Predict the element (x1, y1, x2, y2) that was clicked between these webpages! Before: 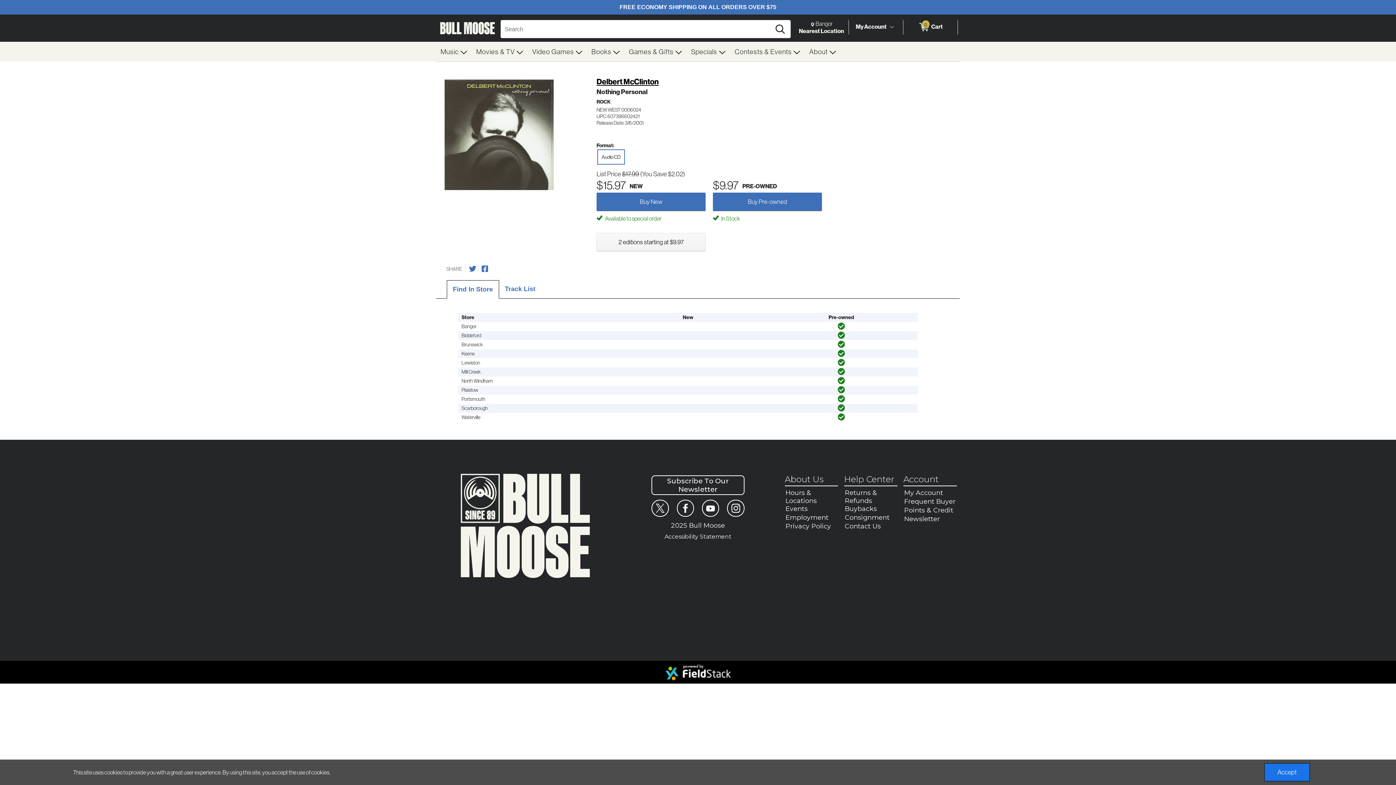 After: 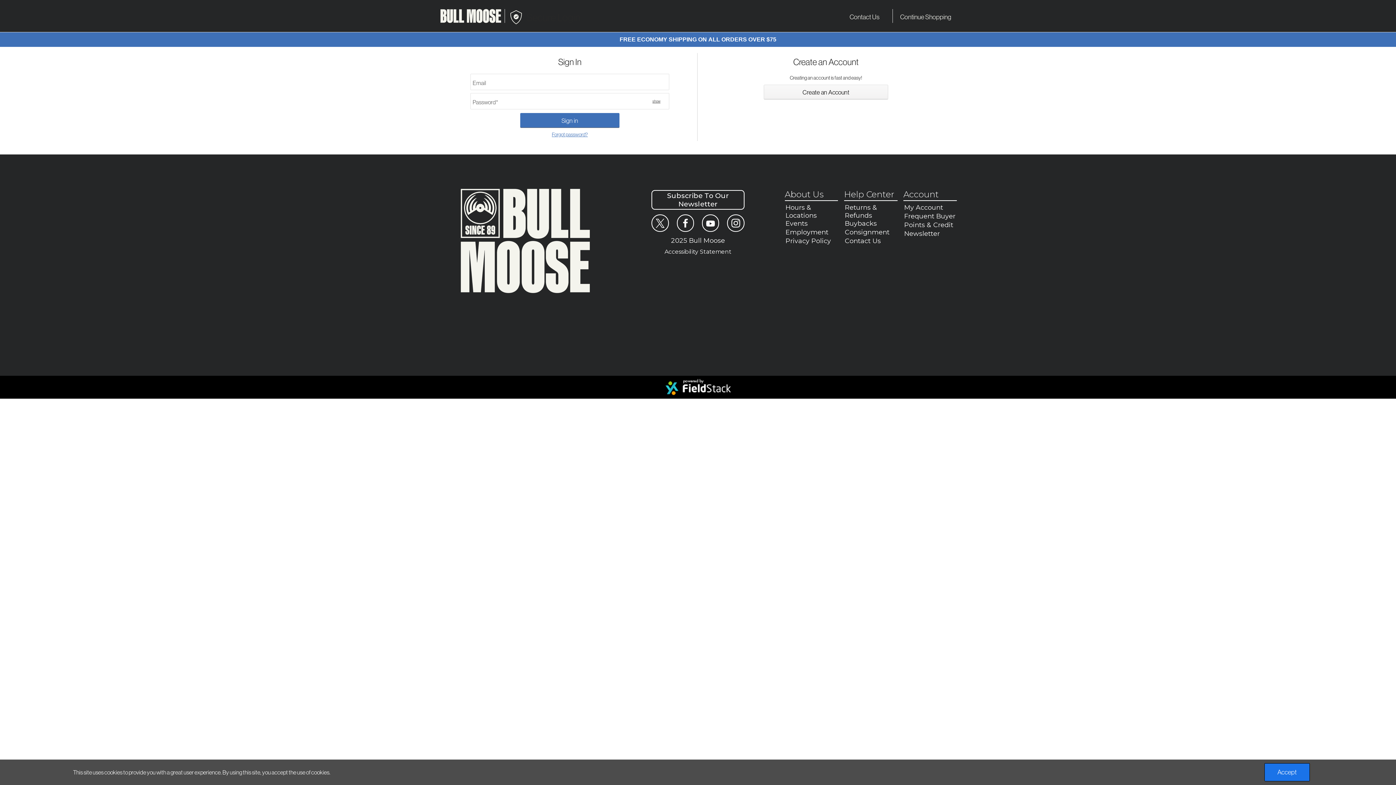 Action: label: My Account bbox: (856, 22, 886, 31)